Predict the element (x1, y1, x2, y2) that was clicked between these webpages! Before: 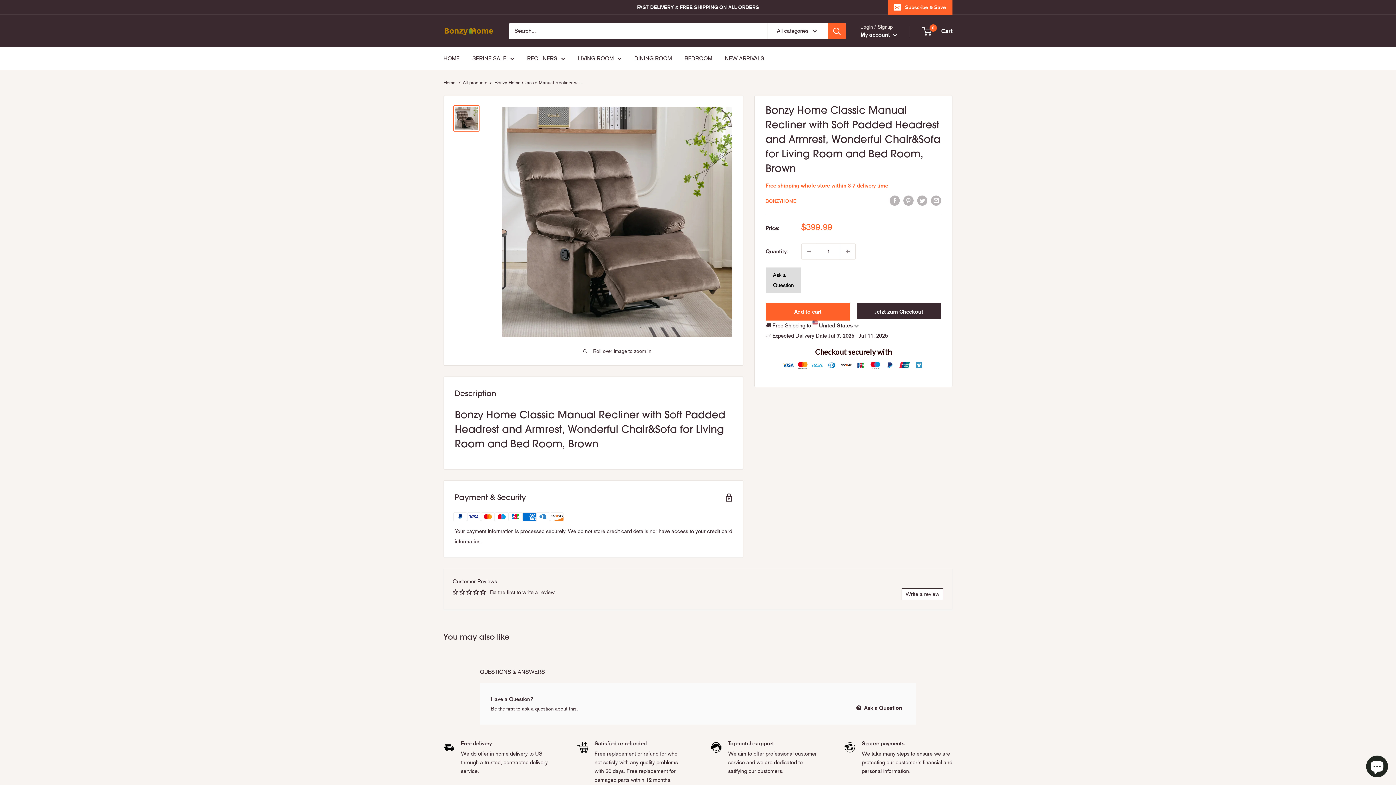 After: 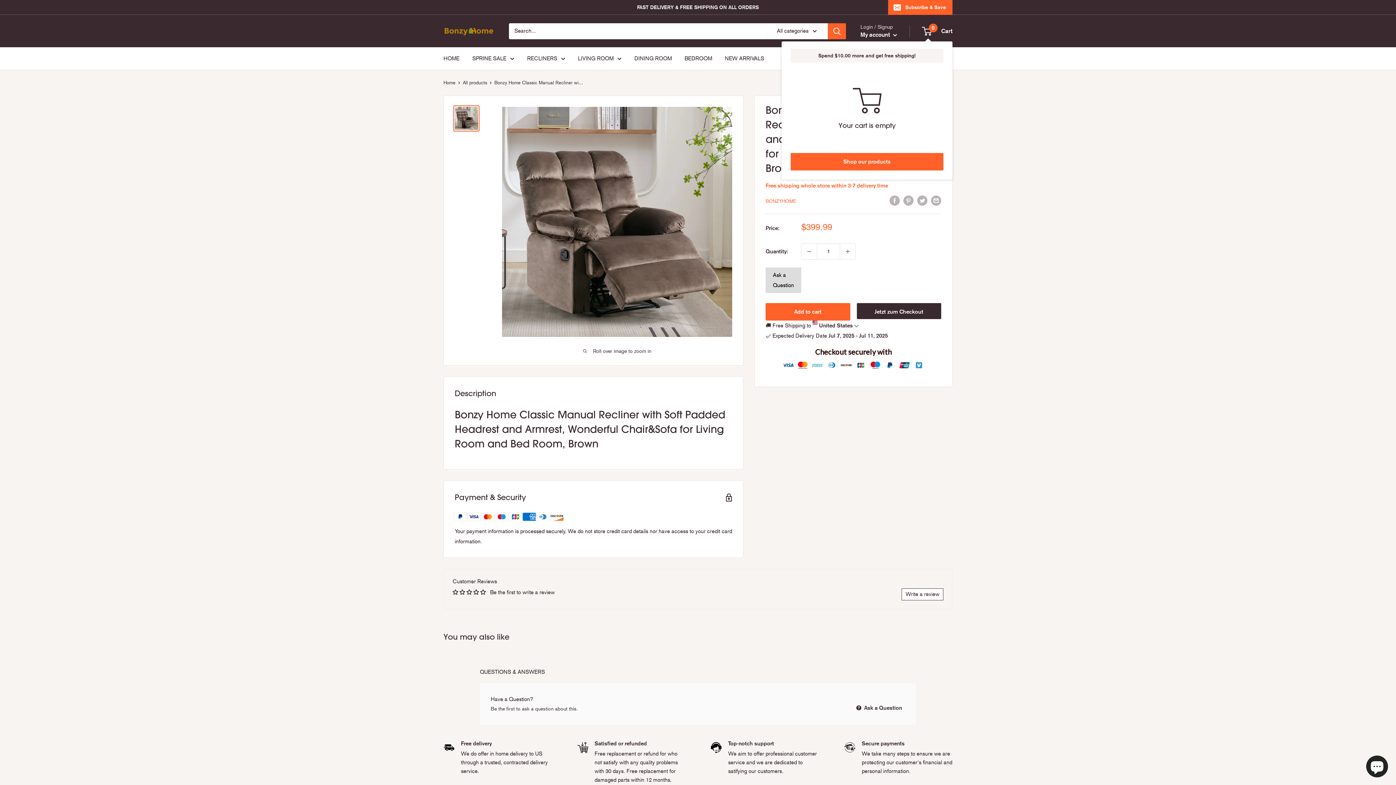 Action: label: 0
 Cart bbox: (922, 25, 952, 36)